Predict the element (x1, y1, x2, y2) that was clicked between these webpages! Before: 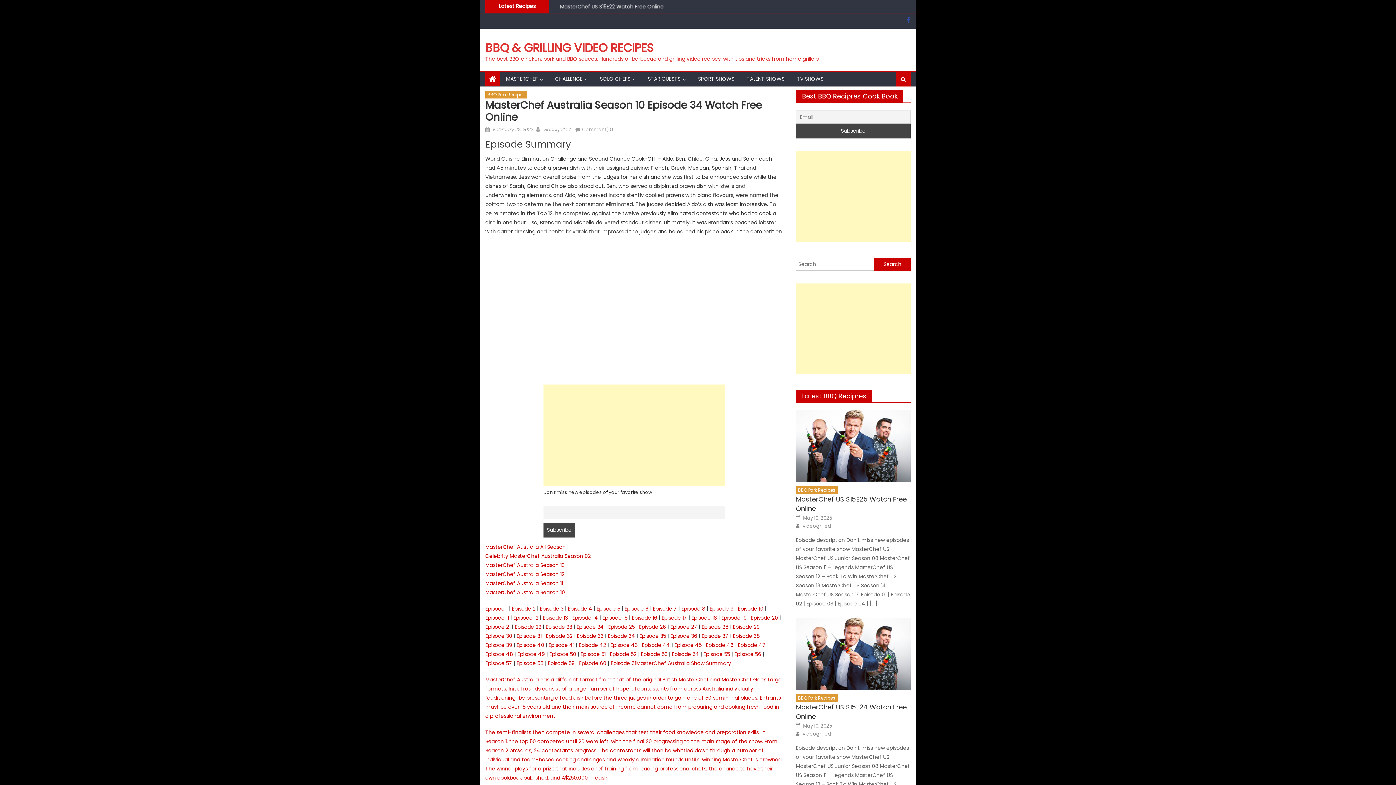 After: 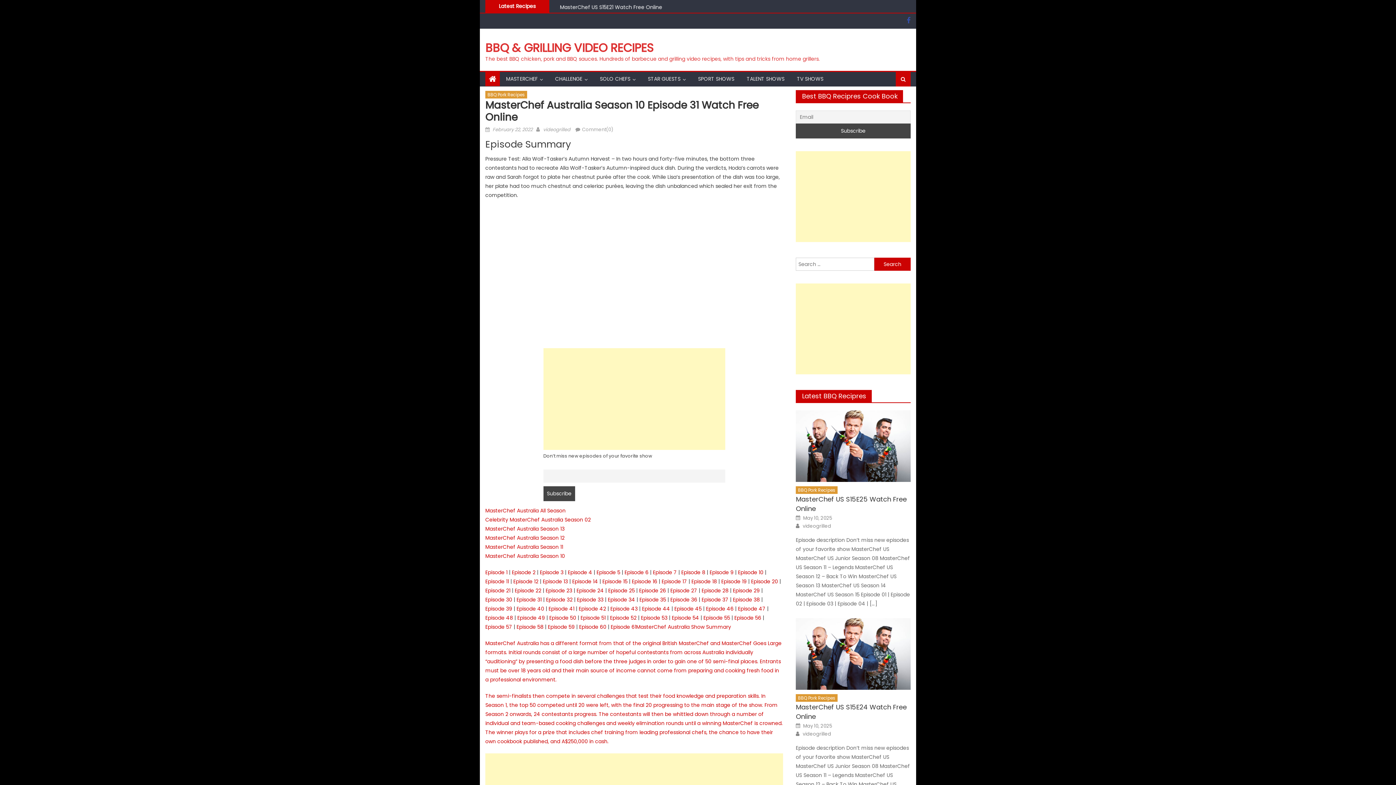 Action: label: Episode 31 bbox: (516, 632, 541, 639)